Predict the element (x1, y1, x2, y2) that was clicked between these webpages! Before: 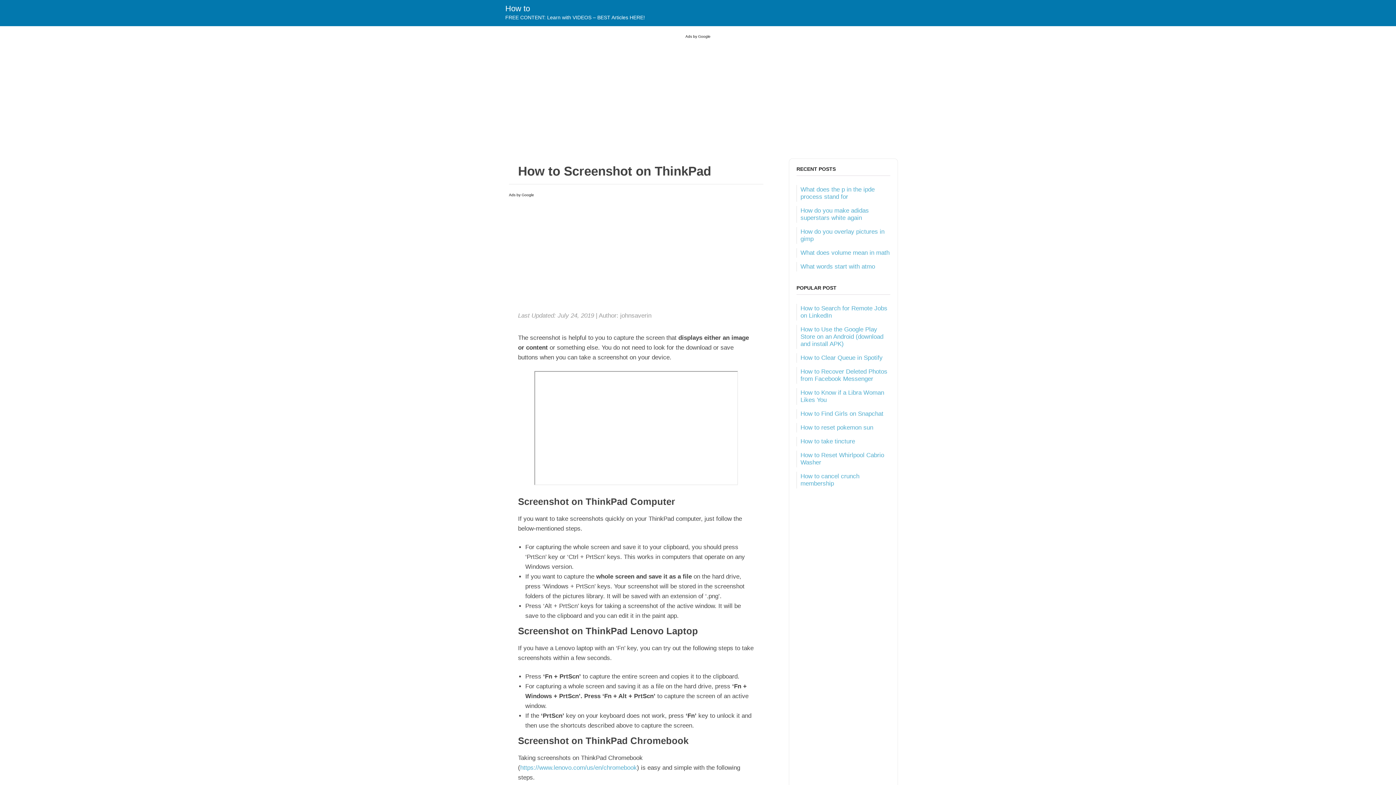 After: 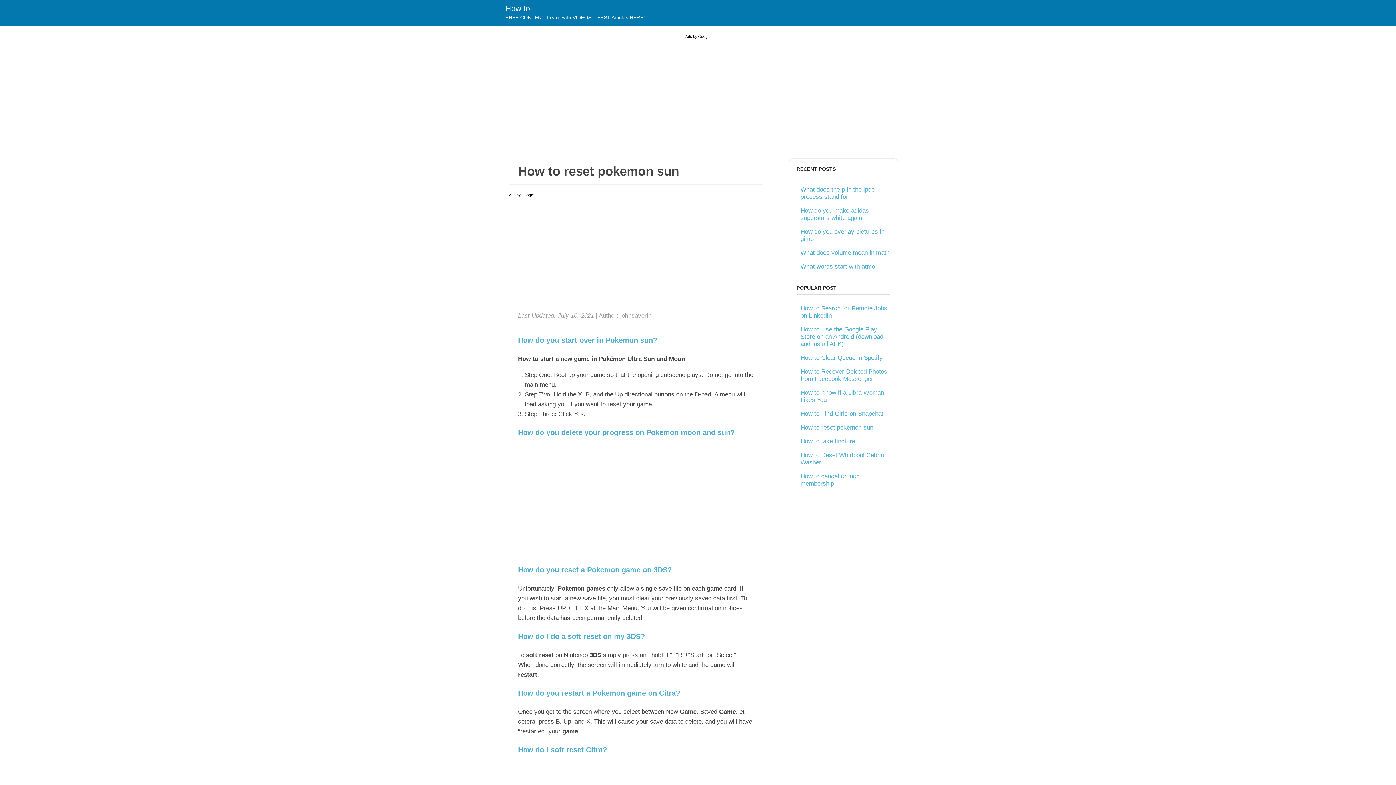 Action: bbox: (800, 424, 873, 431) label: How to reset pokemon sun